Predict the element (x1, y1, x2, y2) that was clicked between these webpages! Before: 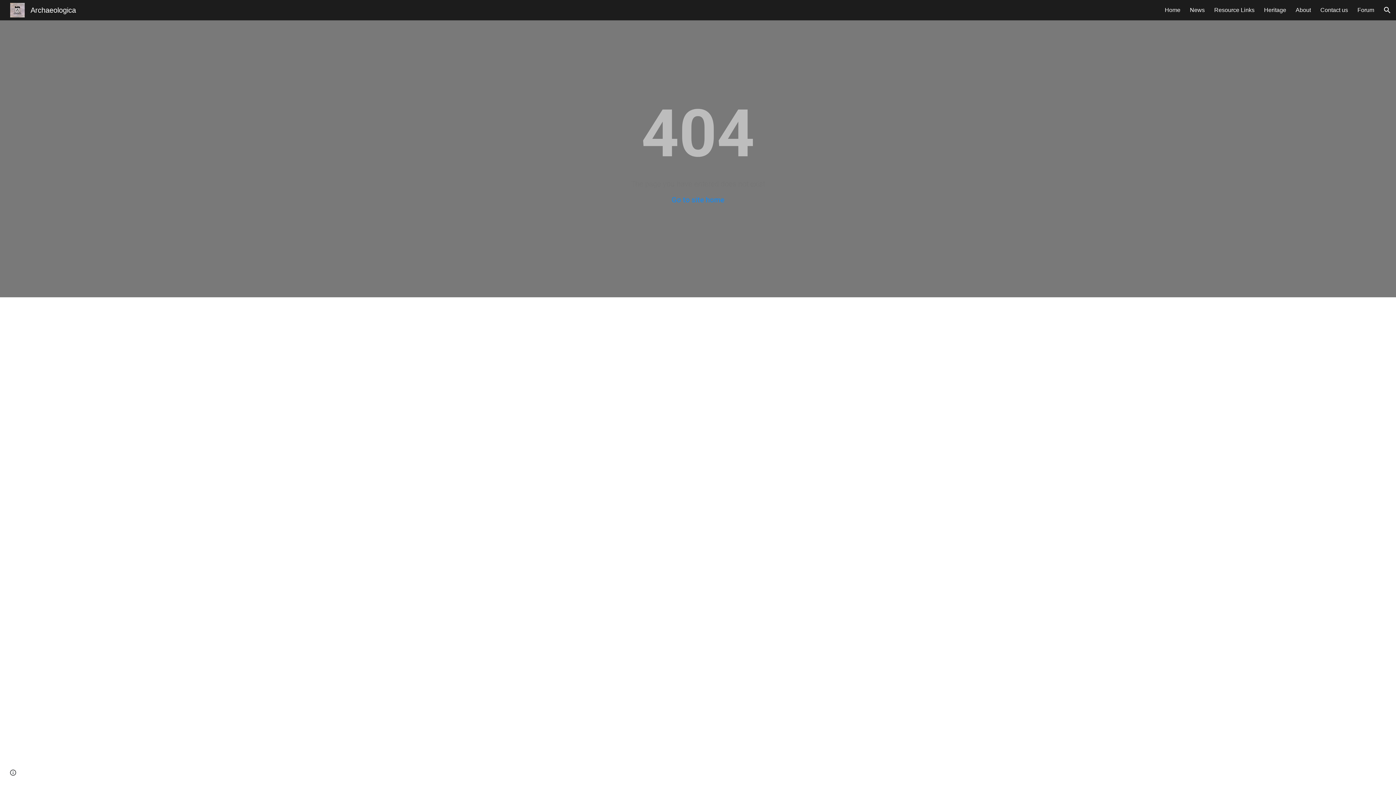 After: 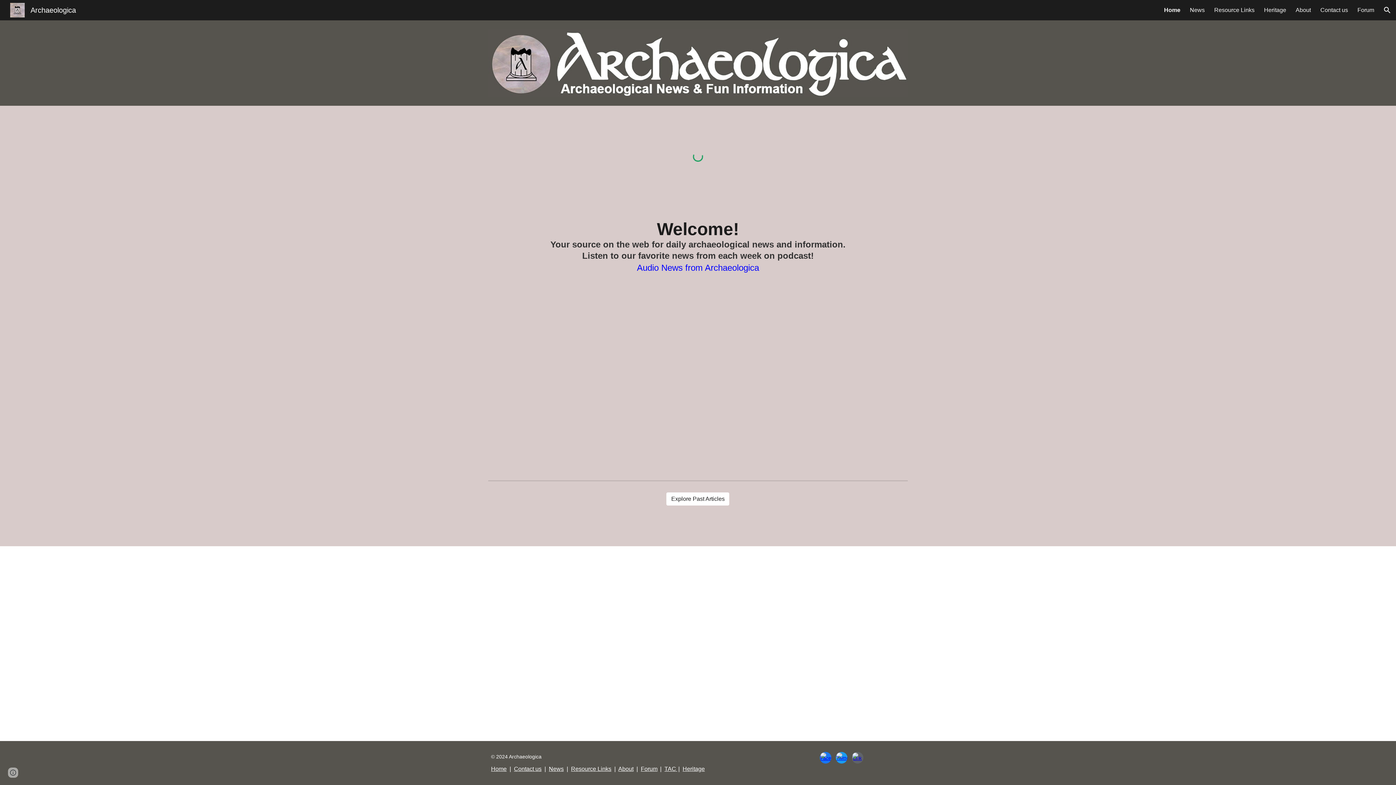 Action: bbox: (1165, 6, 1180, 13) label: Home